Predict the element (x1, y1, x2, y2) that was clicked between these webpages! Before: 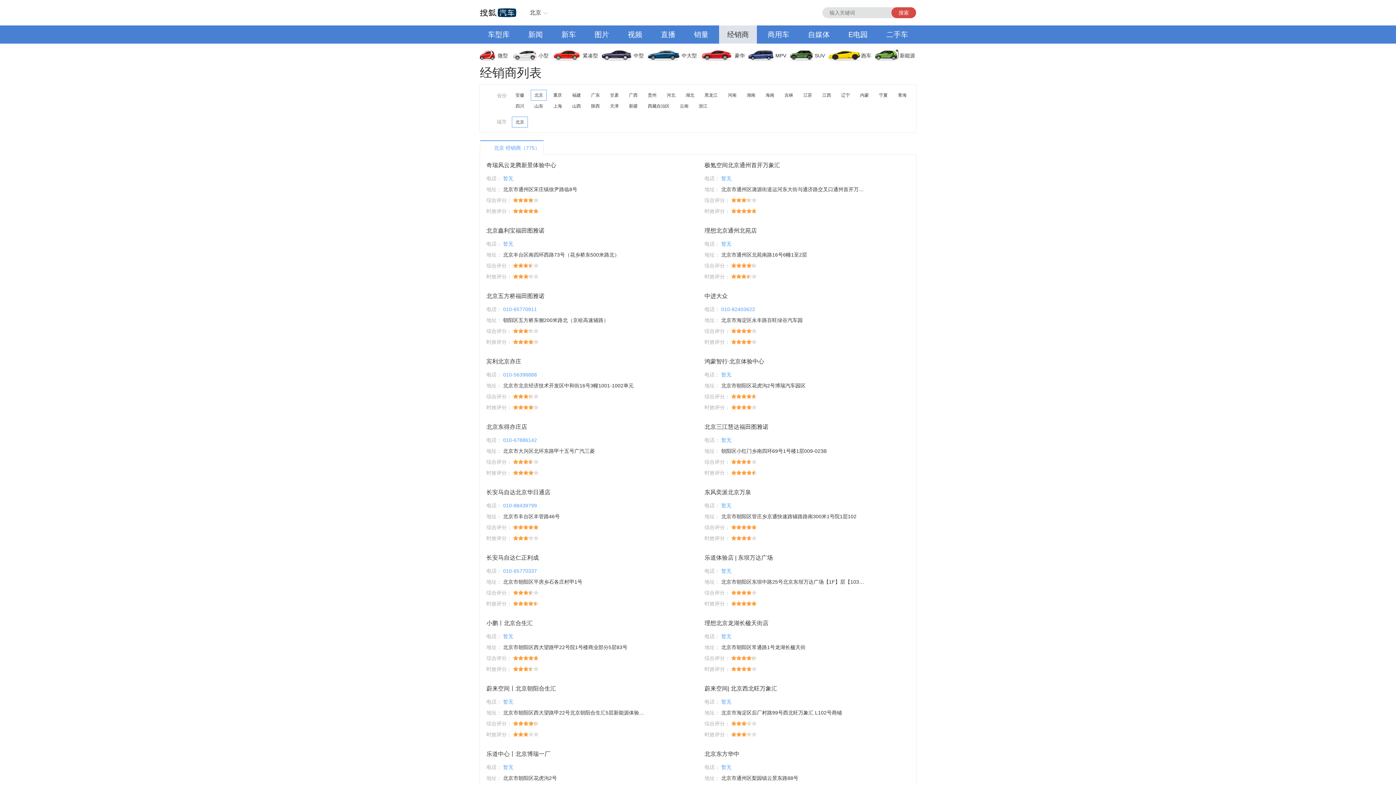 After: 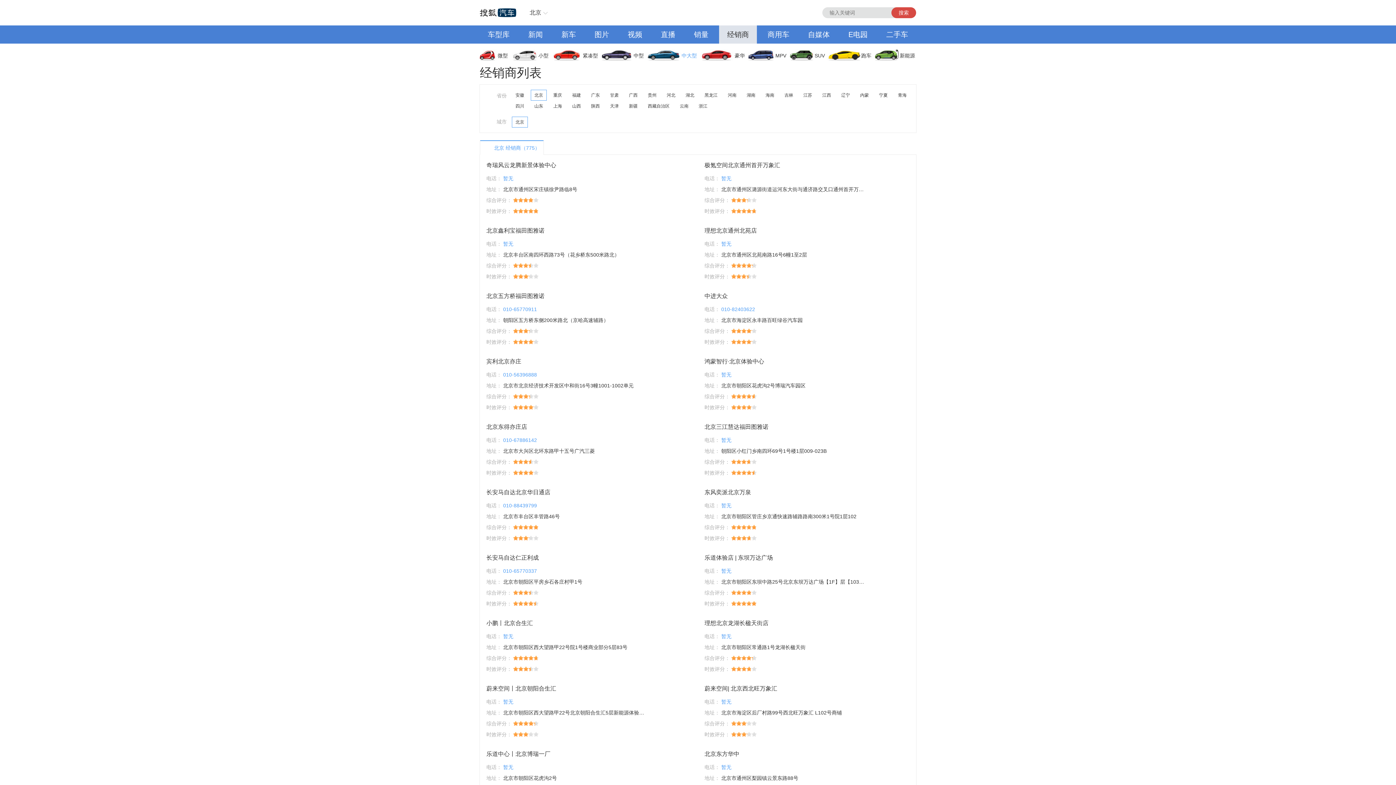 Action: bbox: (648, 46, 702, 64) label: 中大型